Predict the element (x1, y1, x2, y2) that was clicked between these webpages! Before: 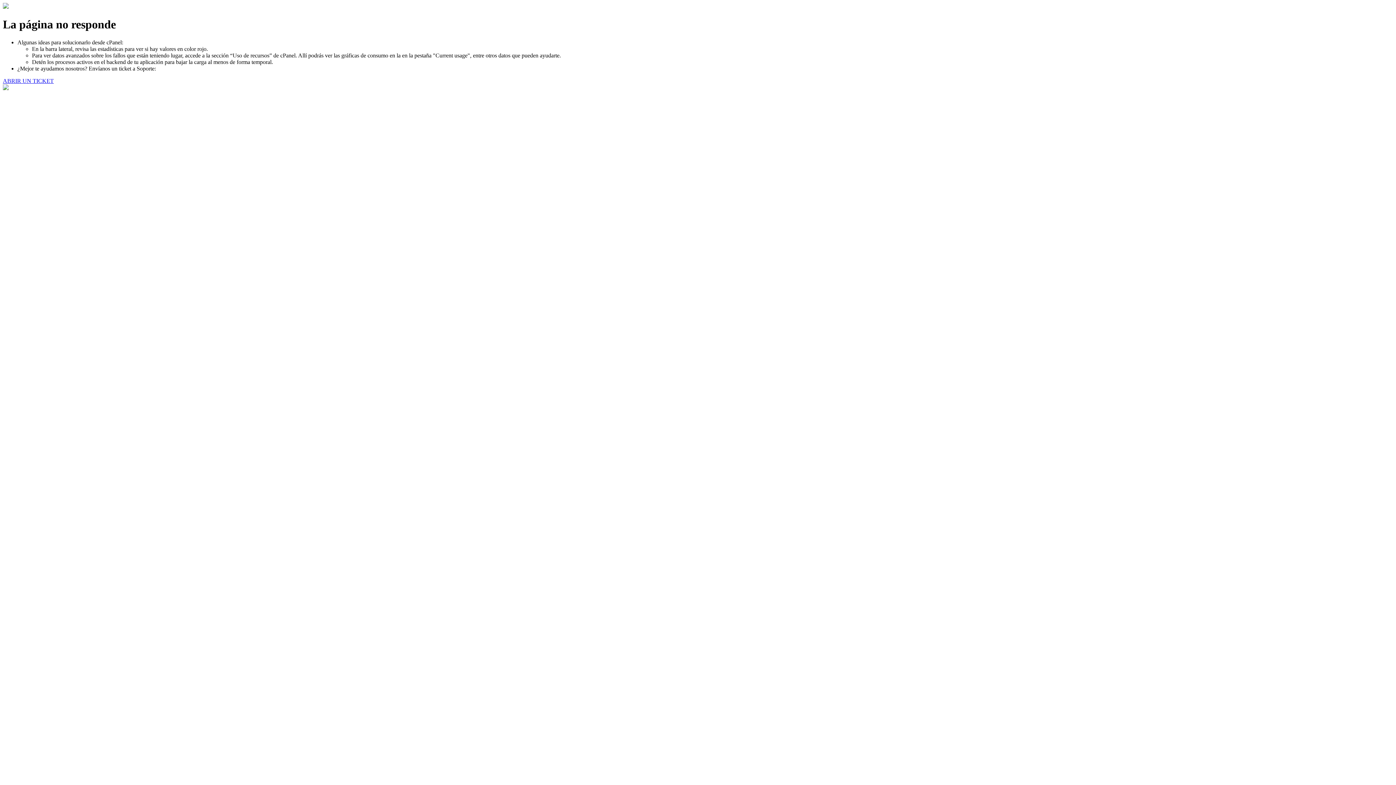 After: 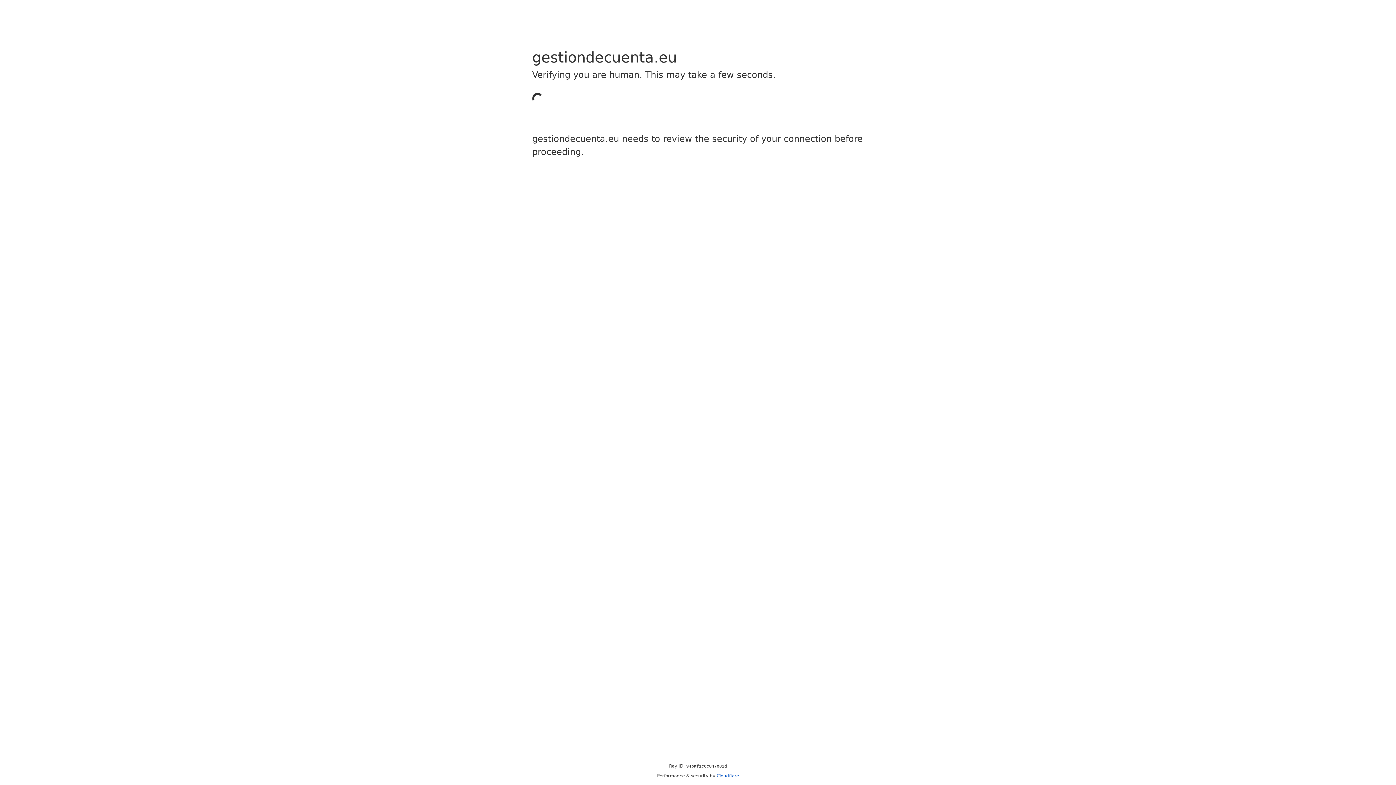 Action: label: ABRIR UN TICKET bbox: (2, 77, 53, 83)